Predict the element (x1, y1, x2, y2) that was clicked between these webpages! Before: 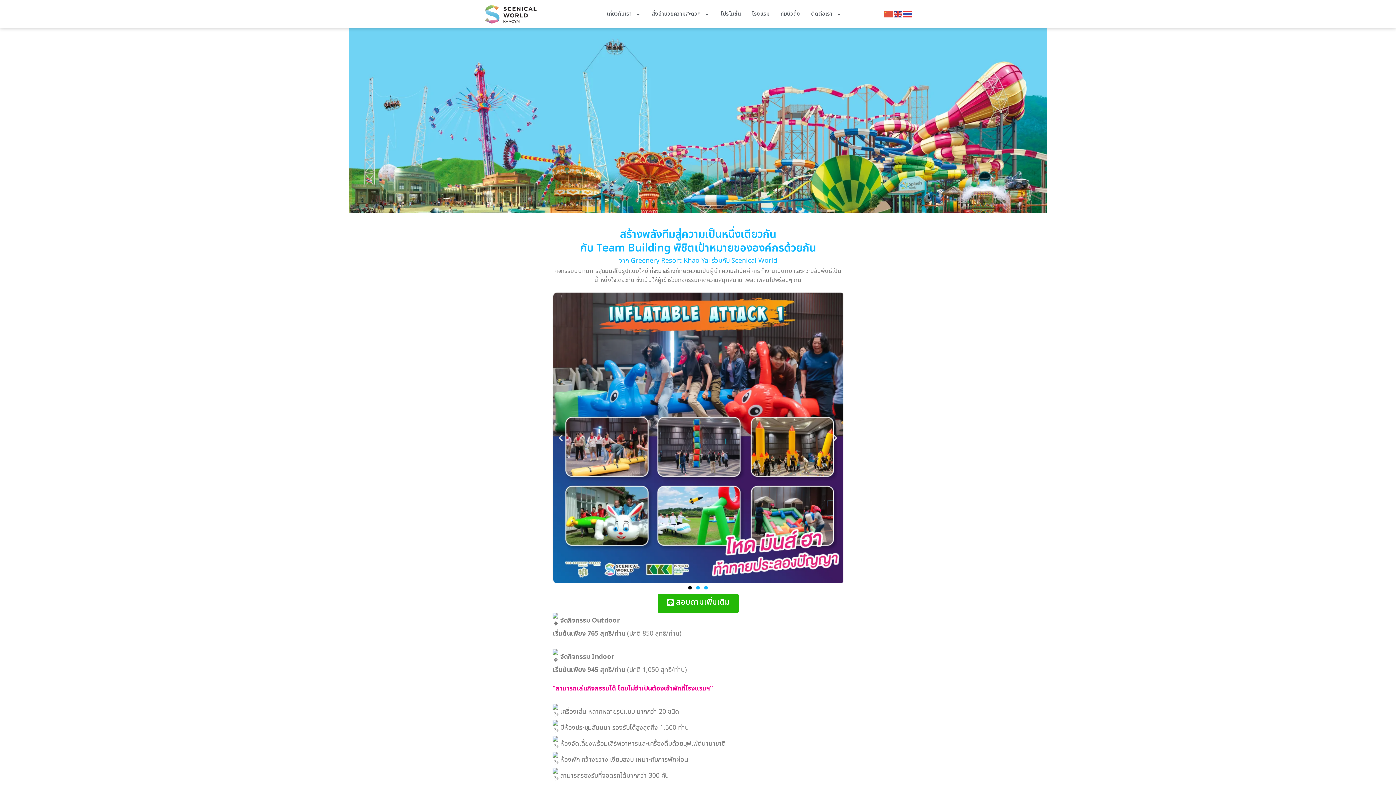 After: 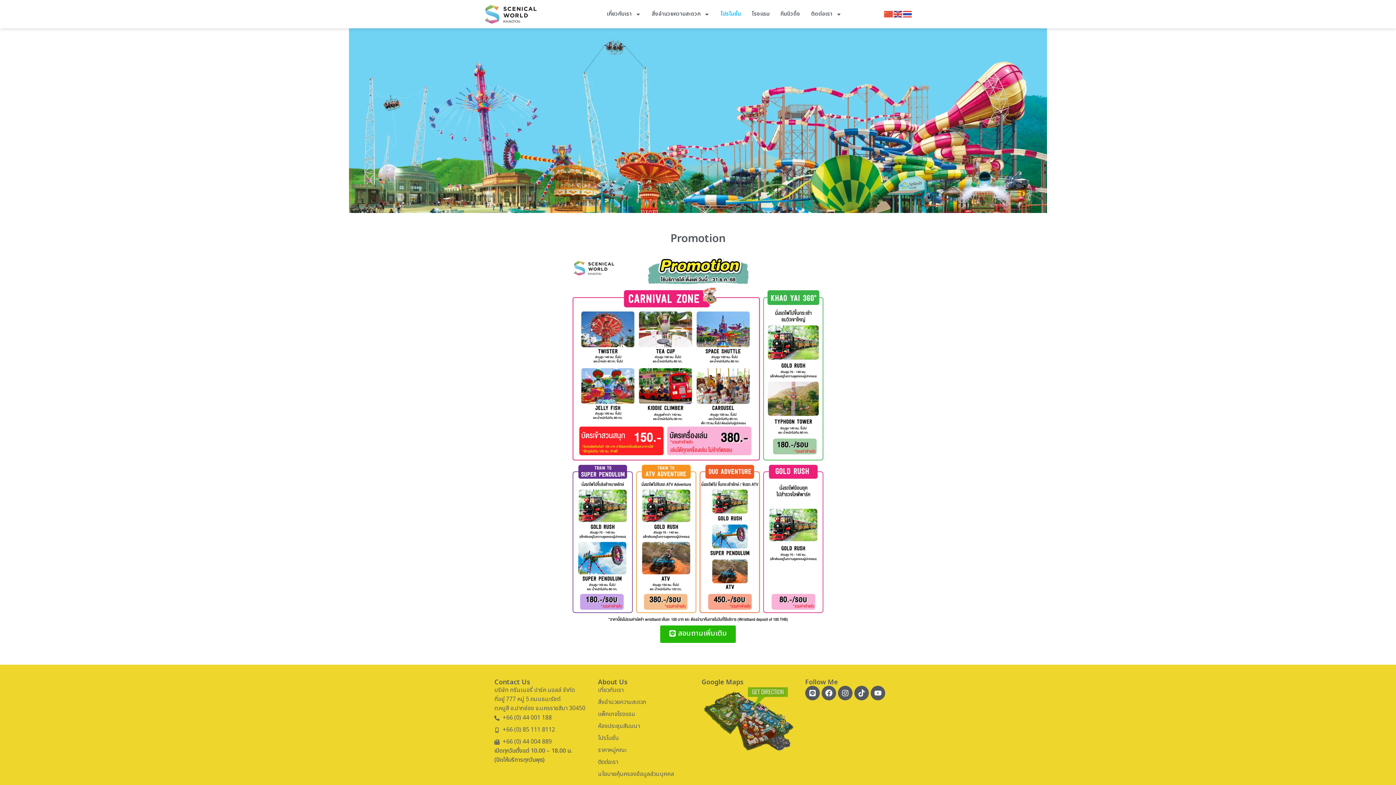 Action: label: โปรโมชั่น bbox: (715, 5, 746, 22)